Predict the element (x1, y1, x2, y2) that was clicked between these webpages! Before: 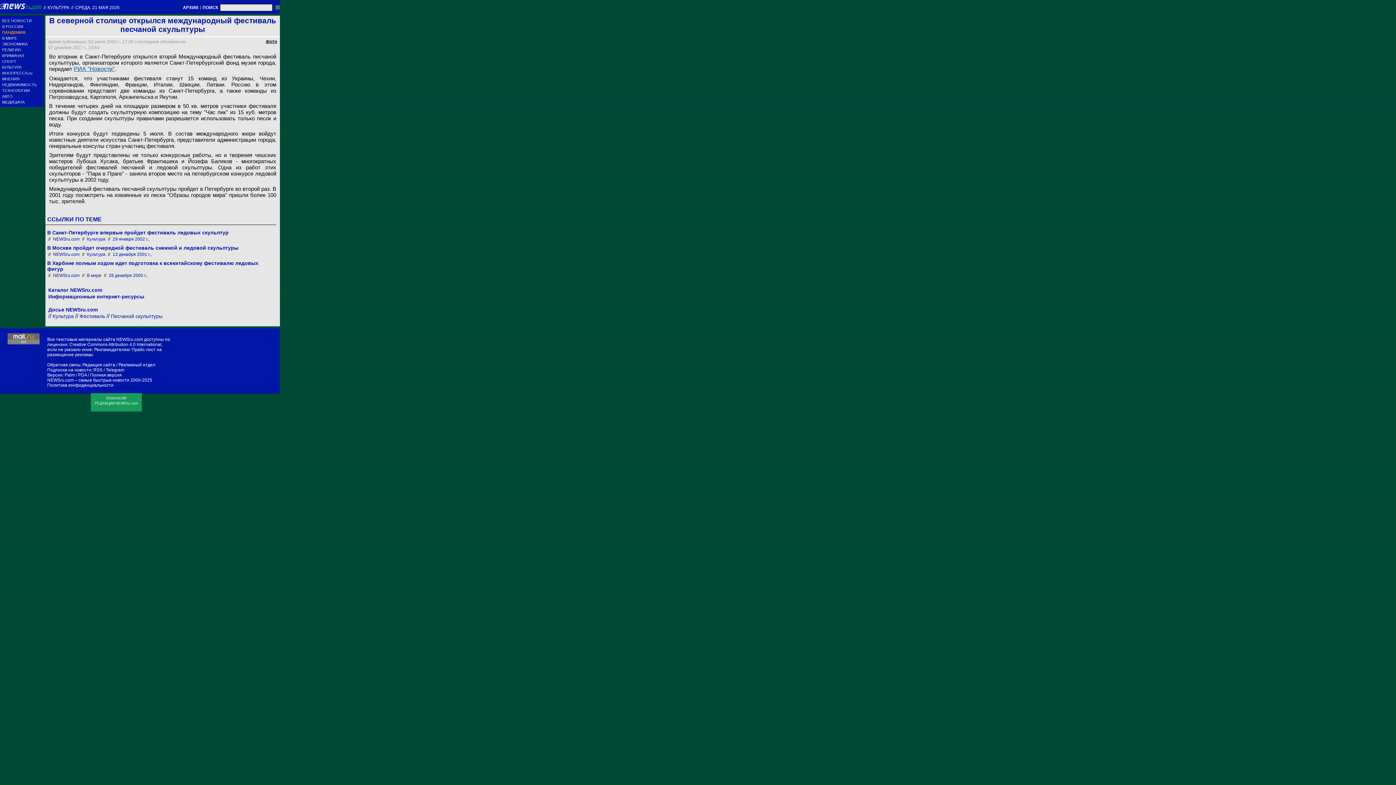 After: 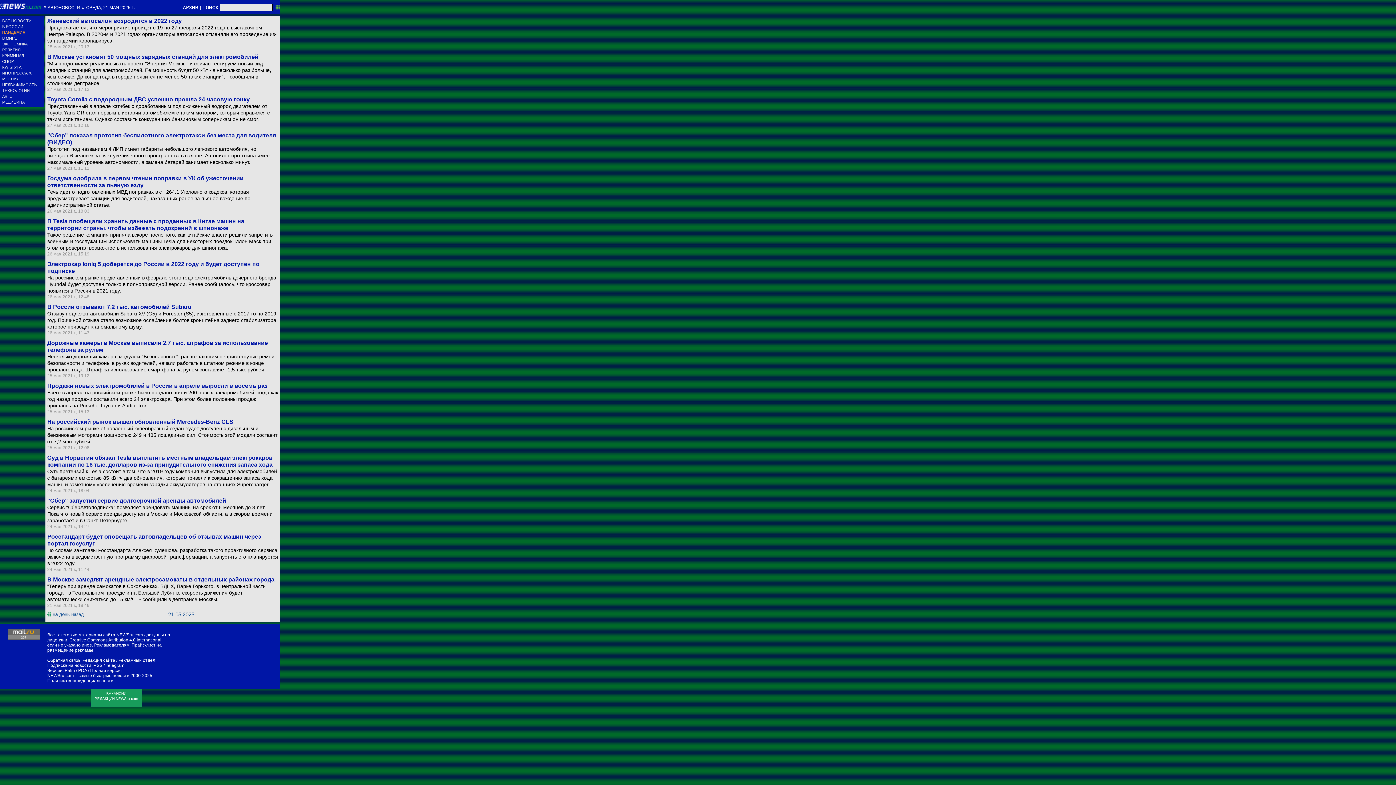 Action: label: АВТО bbox: (2, 94, 43, 98)